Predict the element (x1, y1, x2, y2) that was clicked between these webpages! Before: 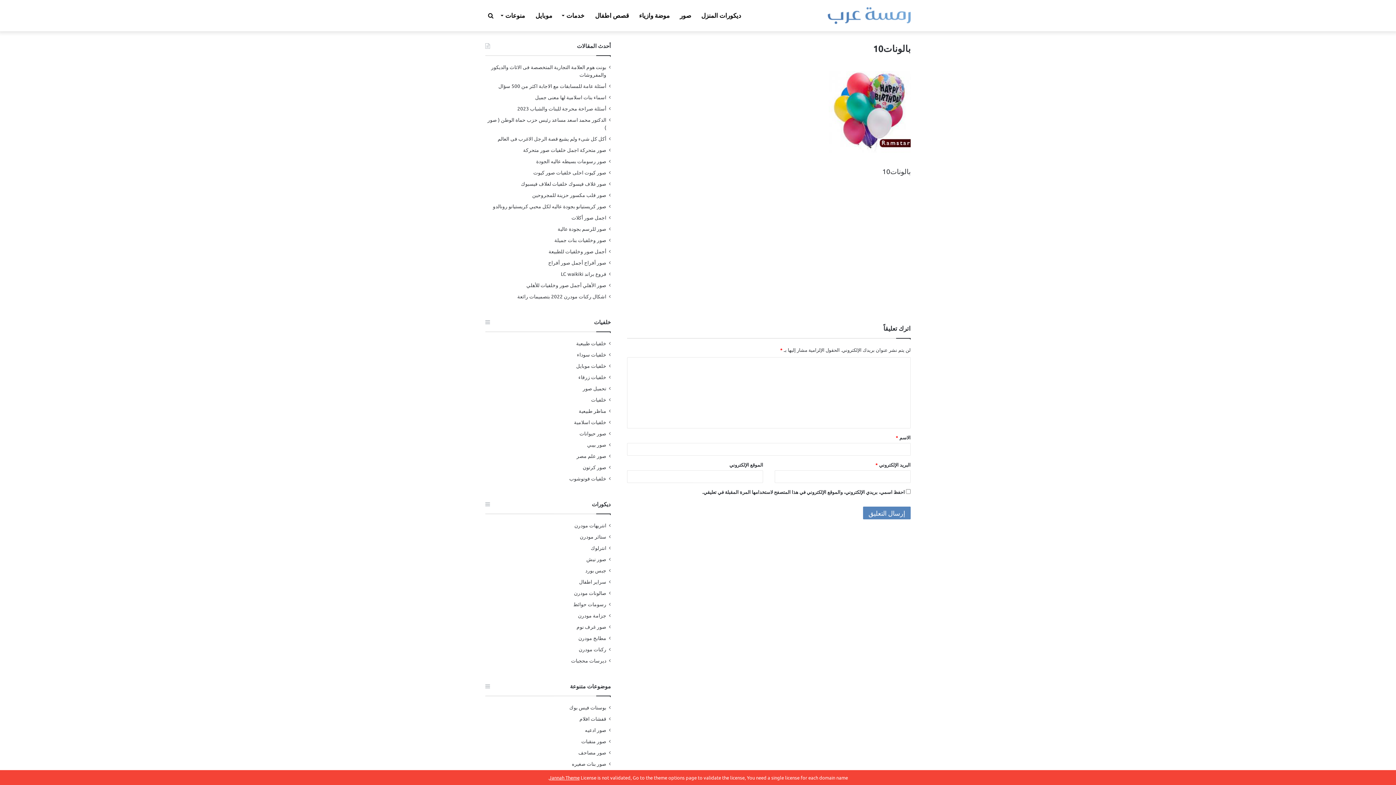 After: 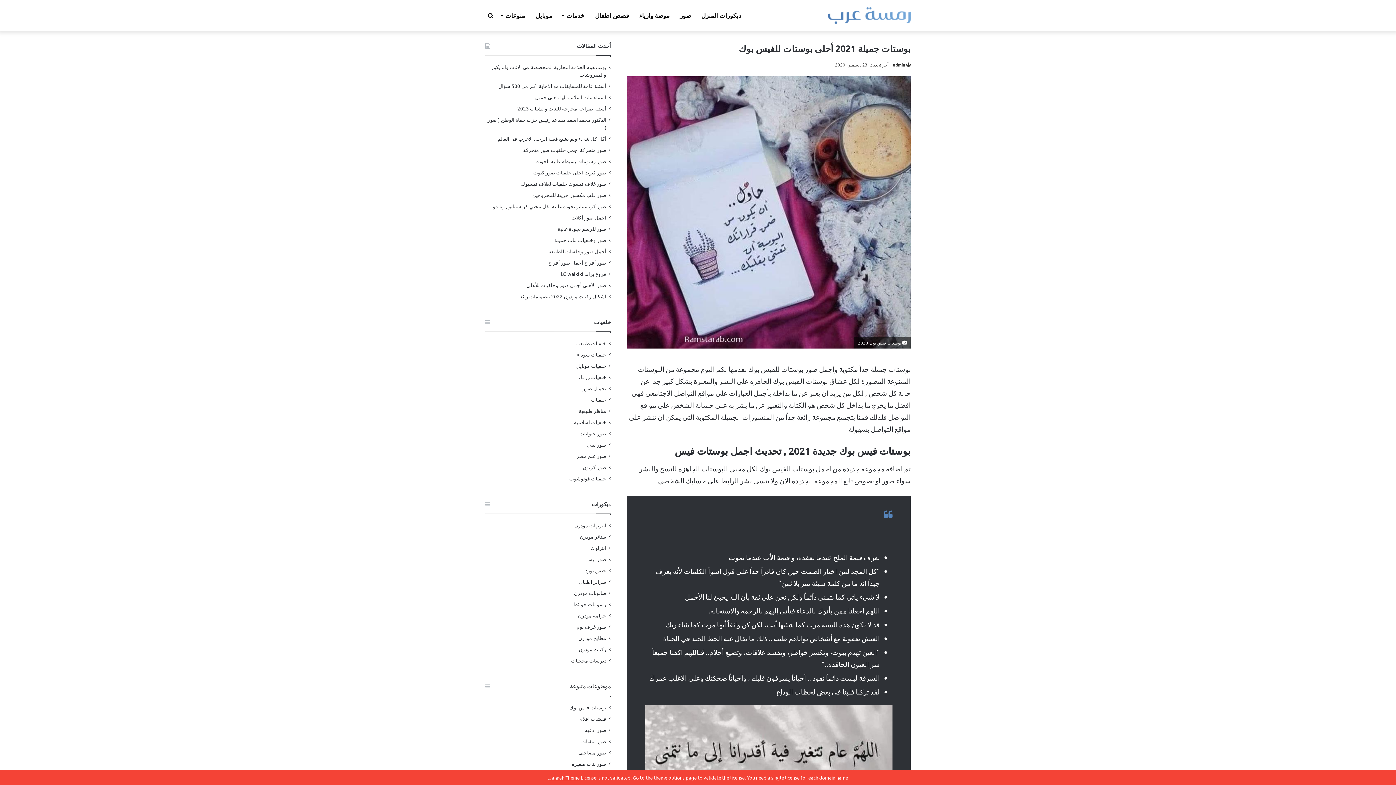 Action: label: بوستات فيس بوك bbox: (569, 704, 606, 710)